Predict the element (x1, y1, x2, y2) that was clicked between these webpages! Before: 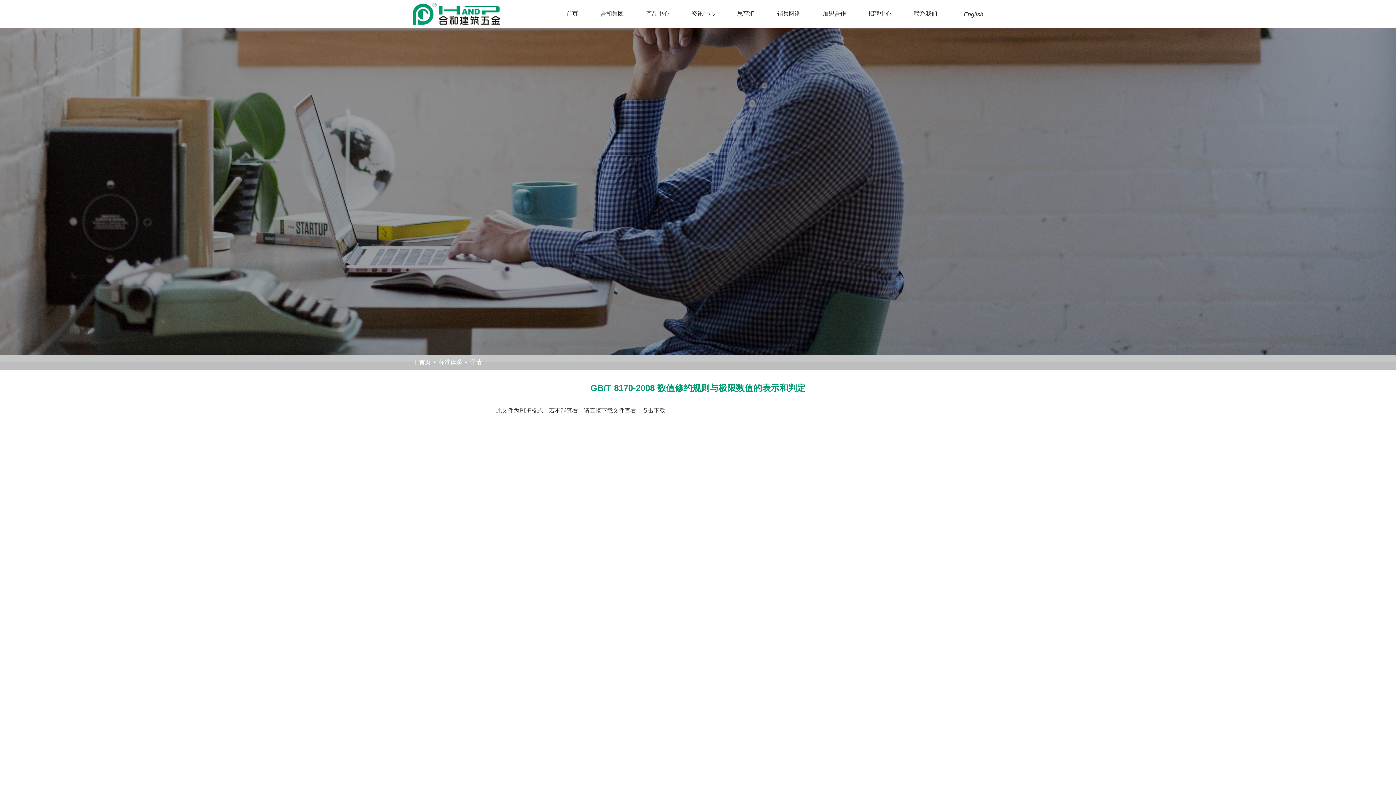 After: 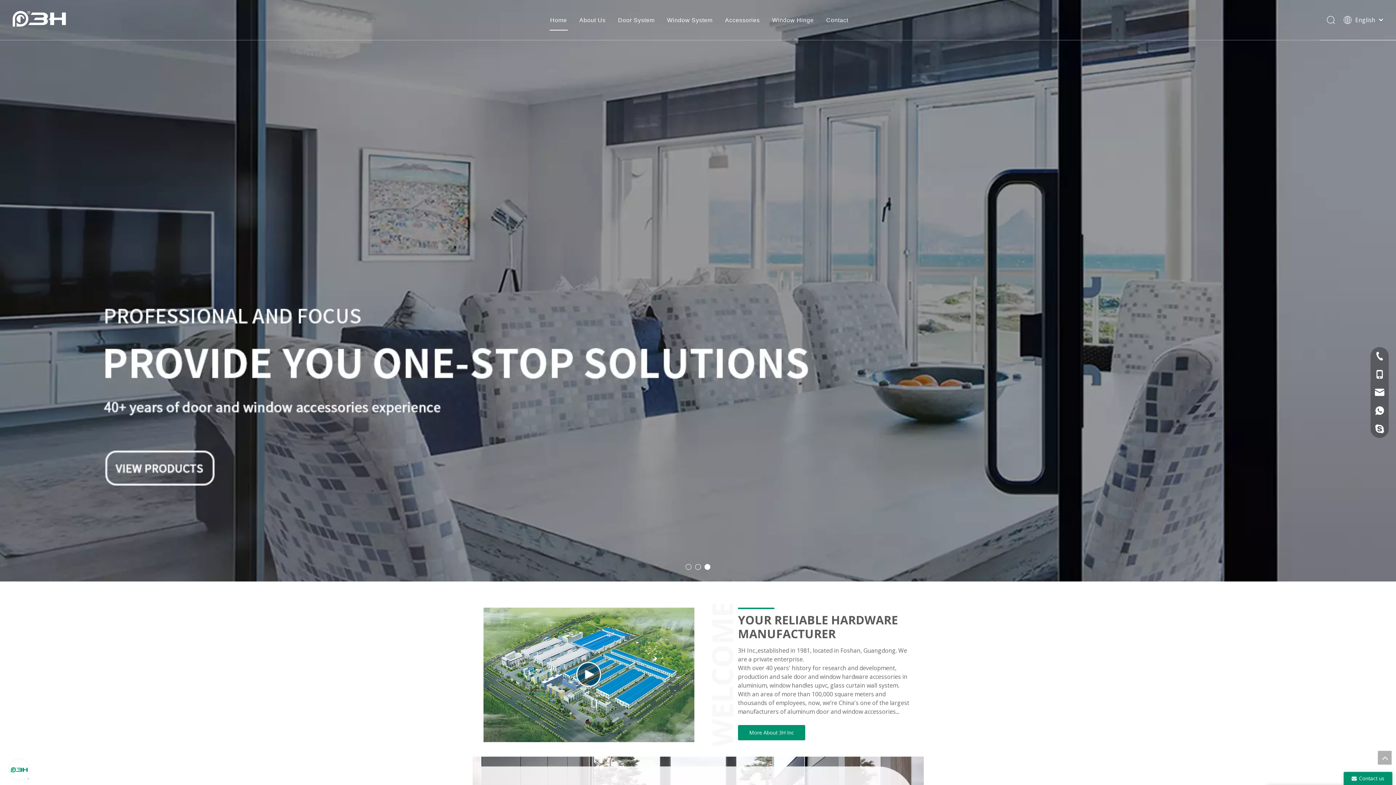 Action: bbox: (964, 10, 983, 18) label: English